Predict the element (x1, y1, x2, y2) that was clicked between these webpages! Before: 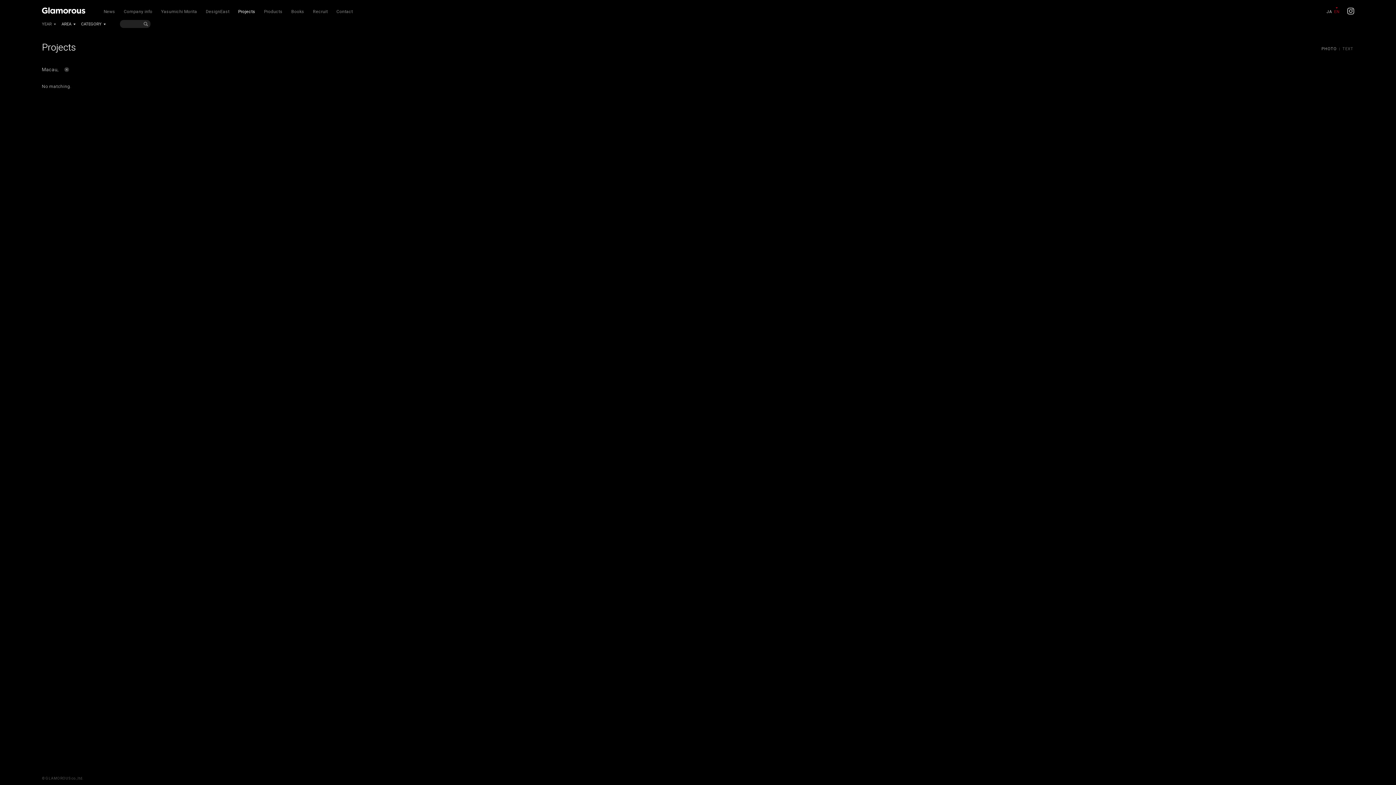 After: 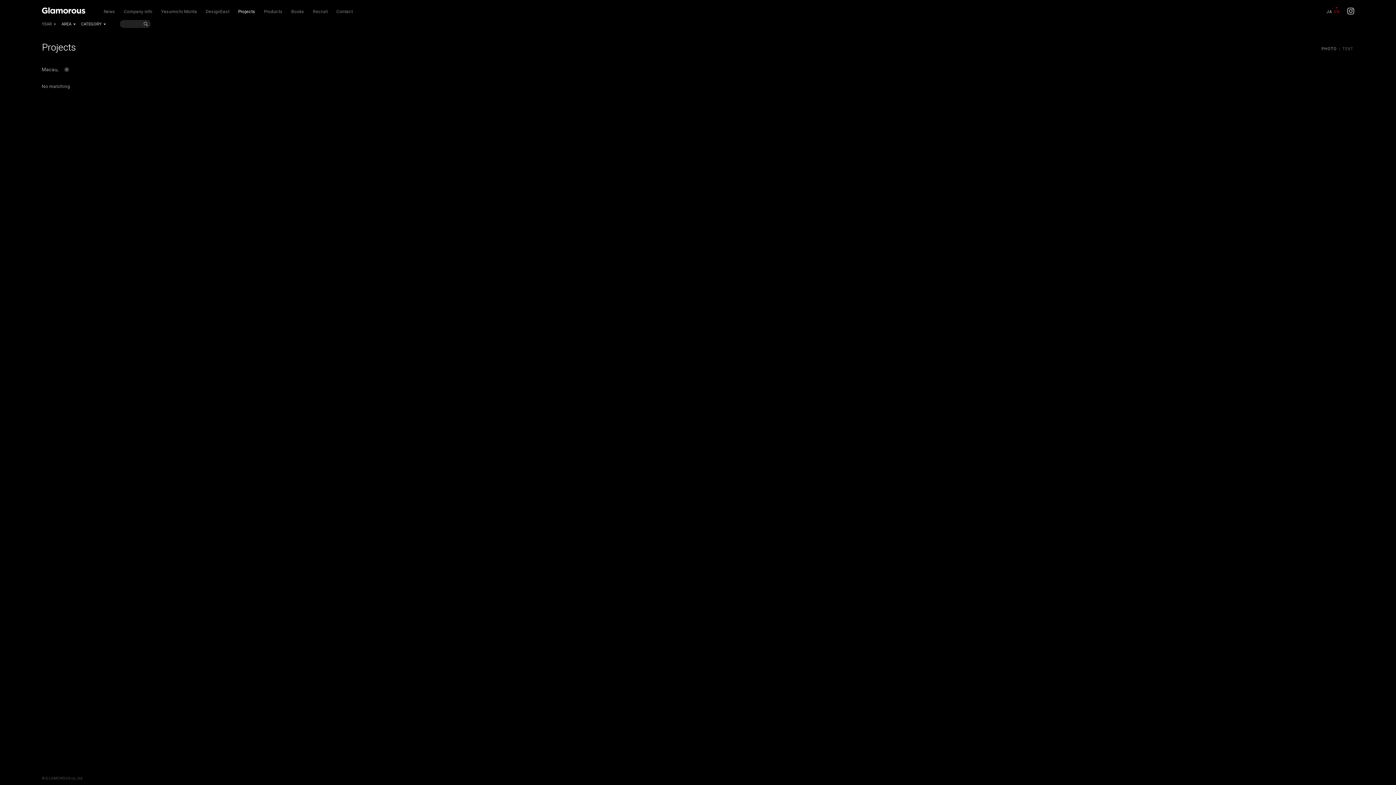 Action: label: EN bbox: (1334, 8, 1339, 14)